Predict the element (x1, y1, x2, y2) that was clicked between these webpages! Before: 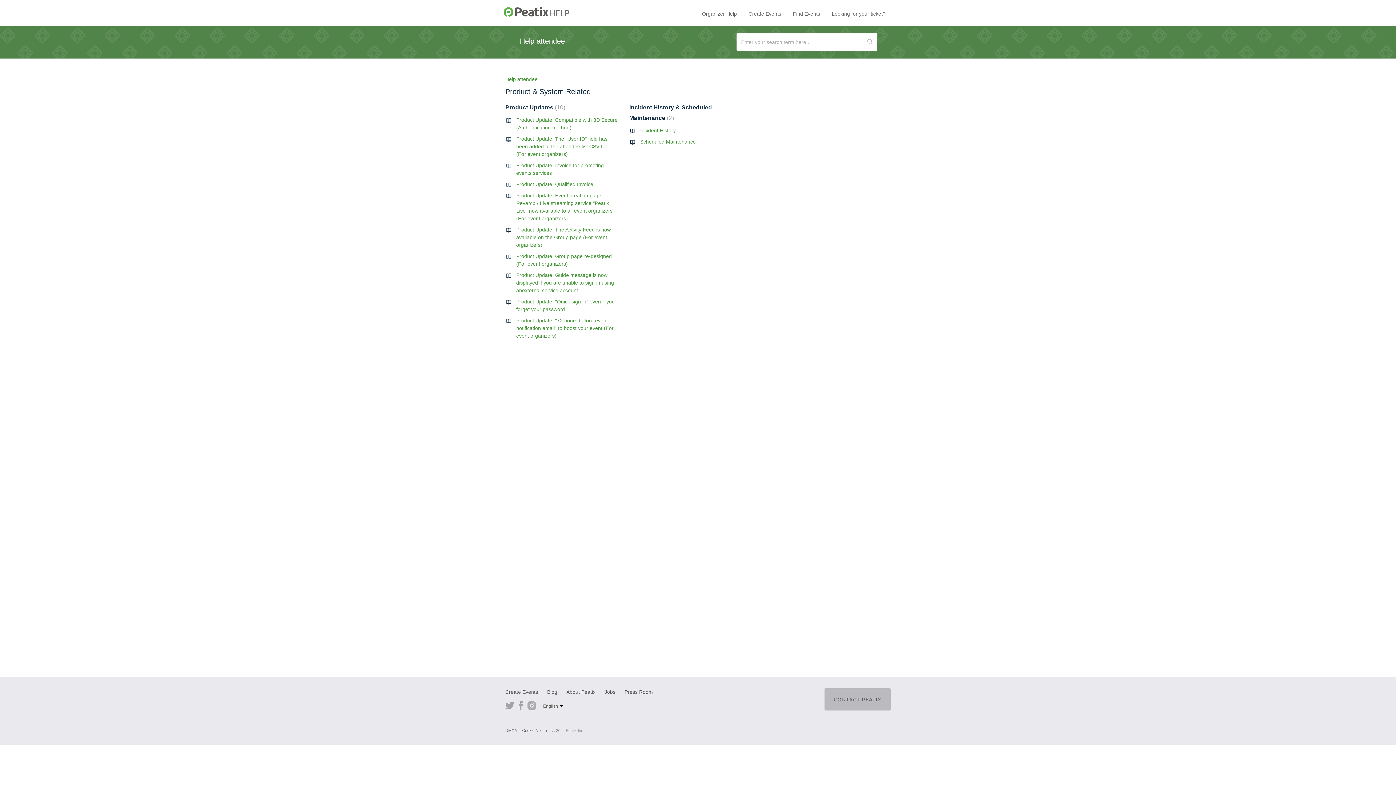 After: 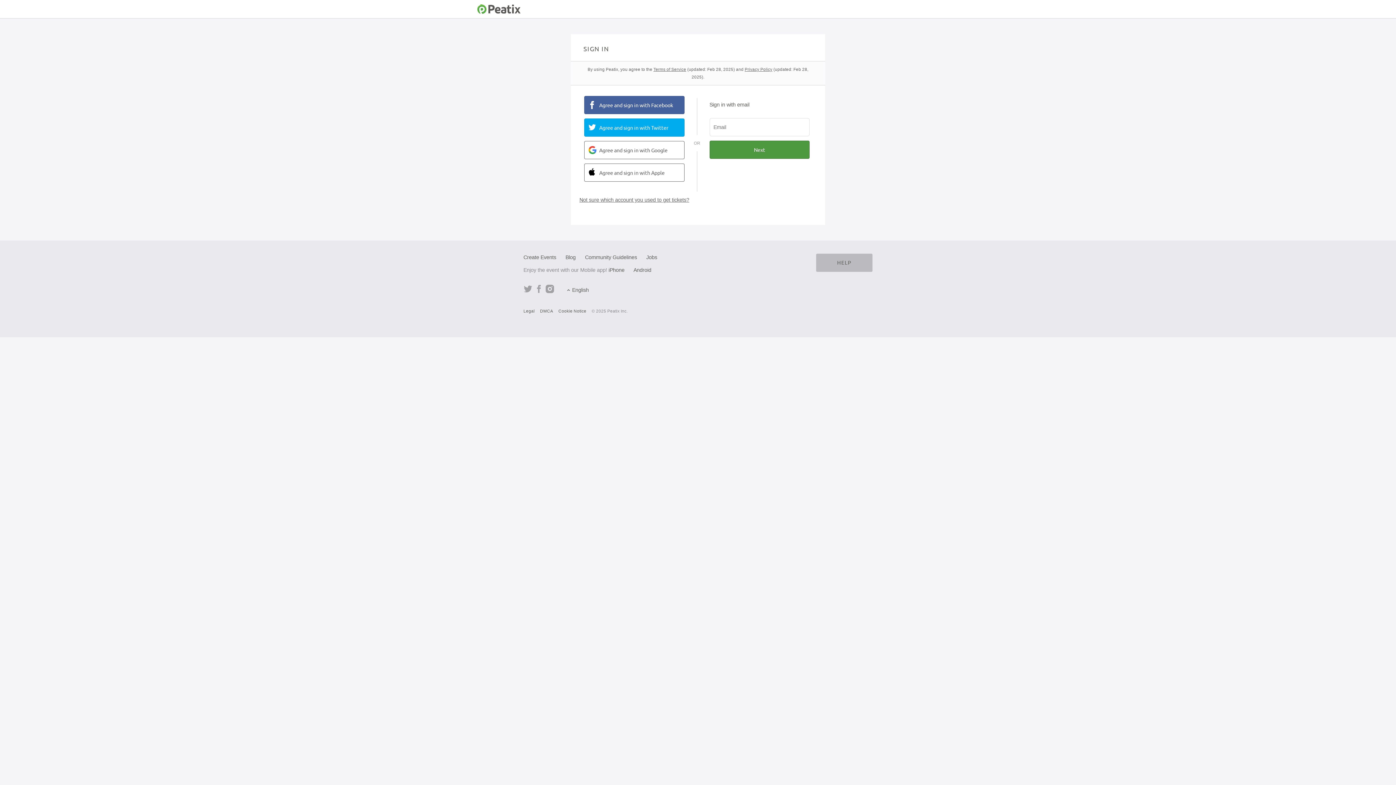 Action: bbox: (826, 10, 890, 17) label: Looking for your ticket?